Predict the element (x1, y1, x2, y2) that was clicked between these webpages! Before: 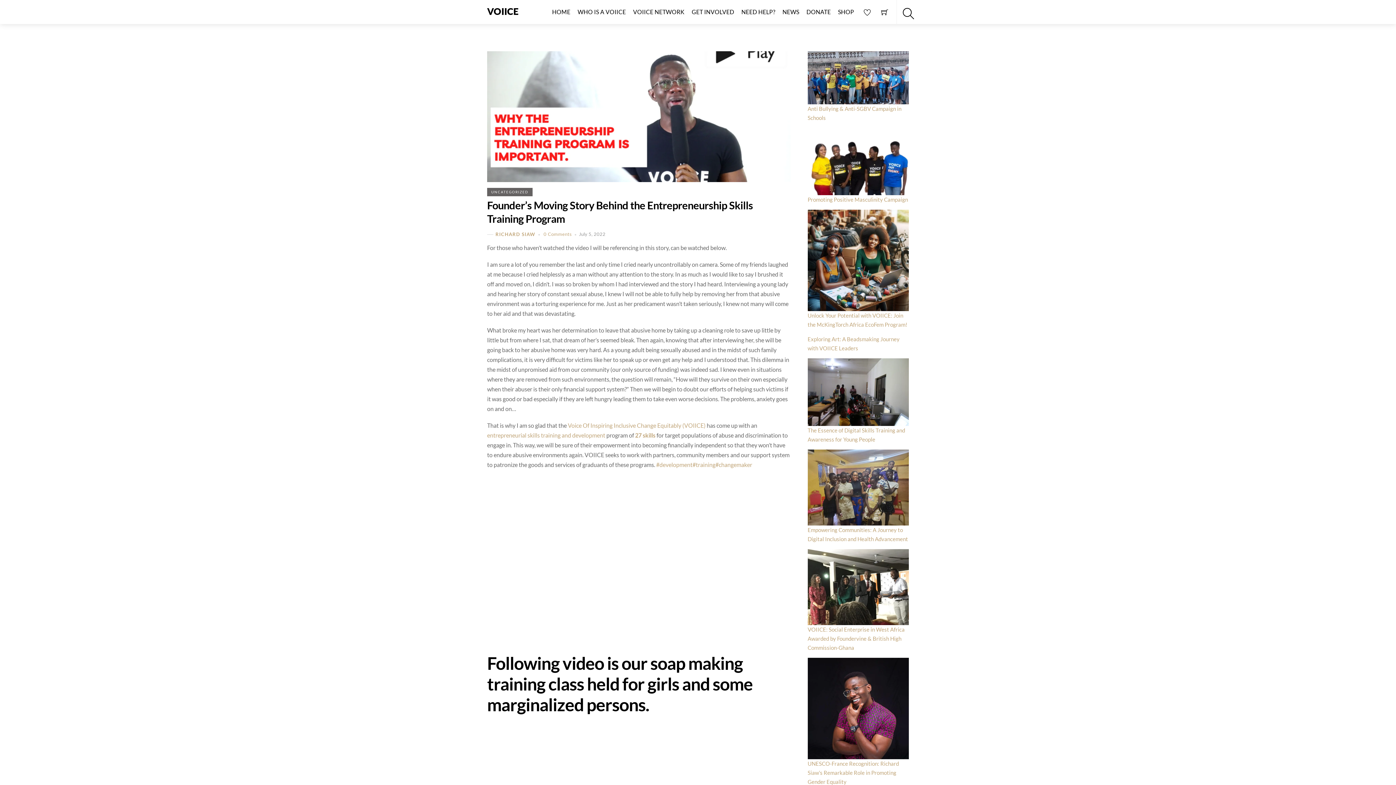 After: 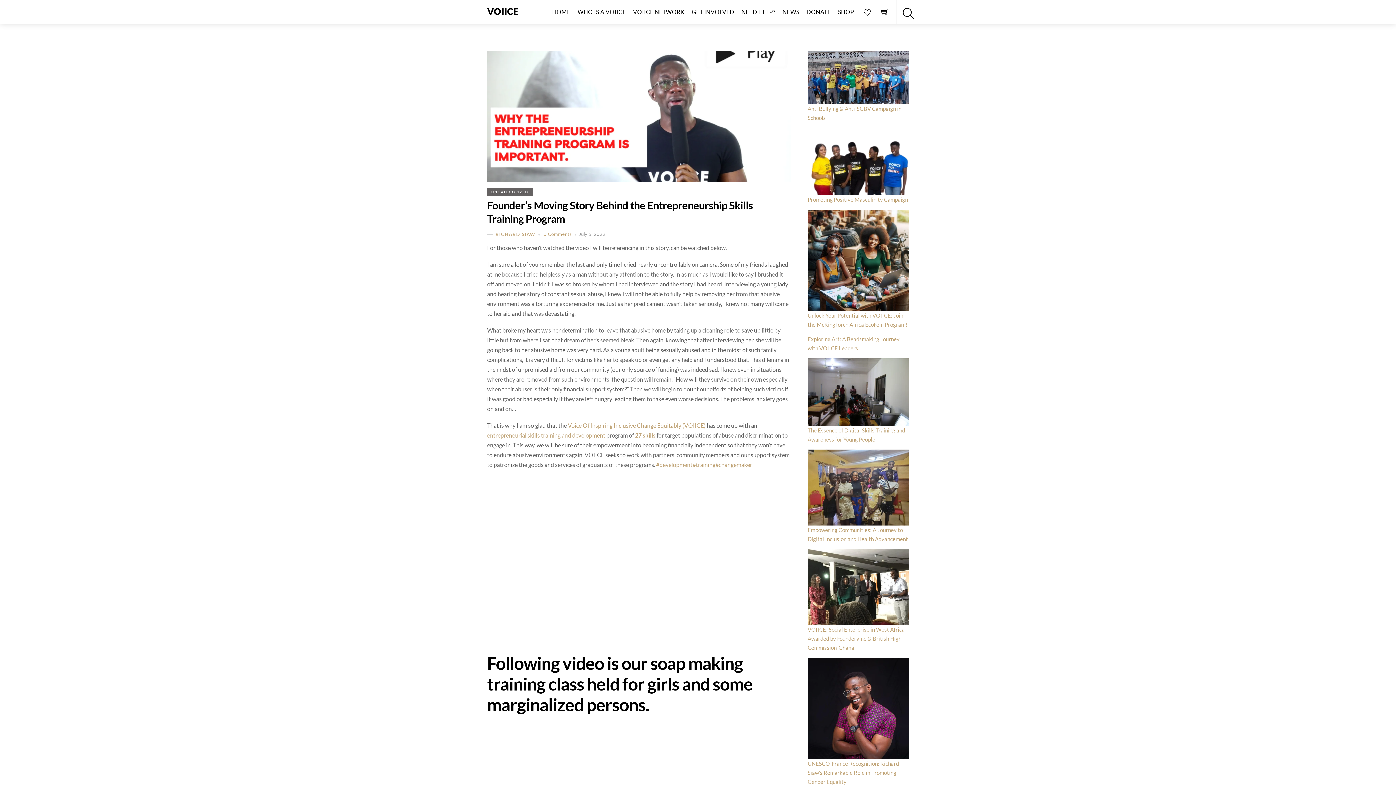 Action: bbox: (487, 173, 790, 180)